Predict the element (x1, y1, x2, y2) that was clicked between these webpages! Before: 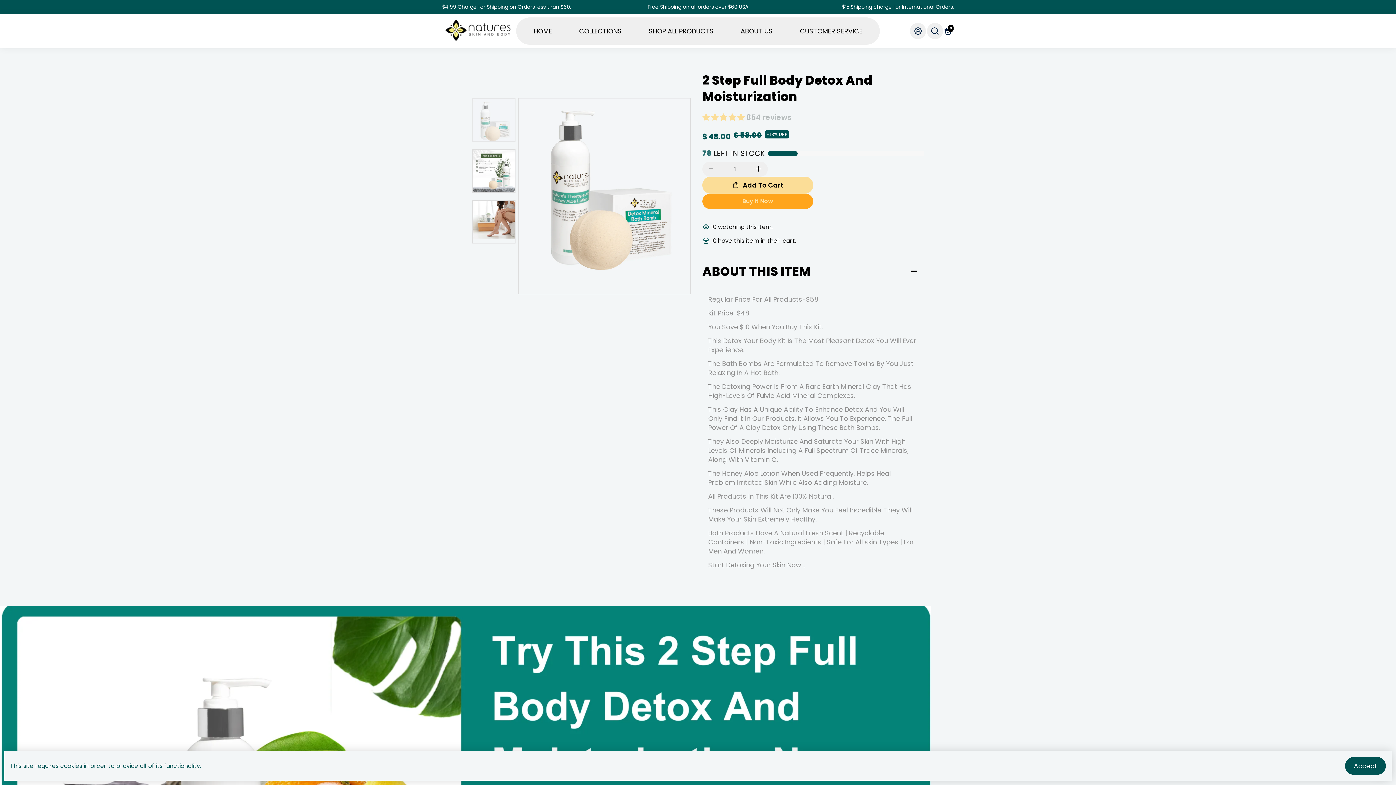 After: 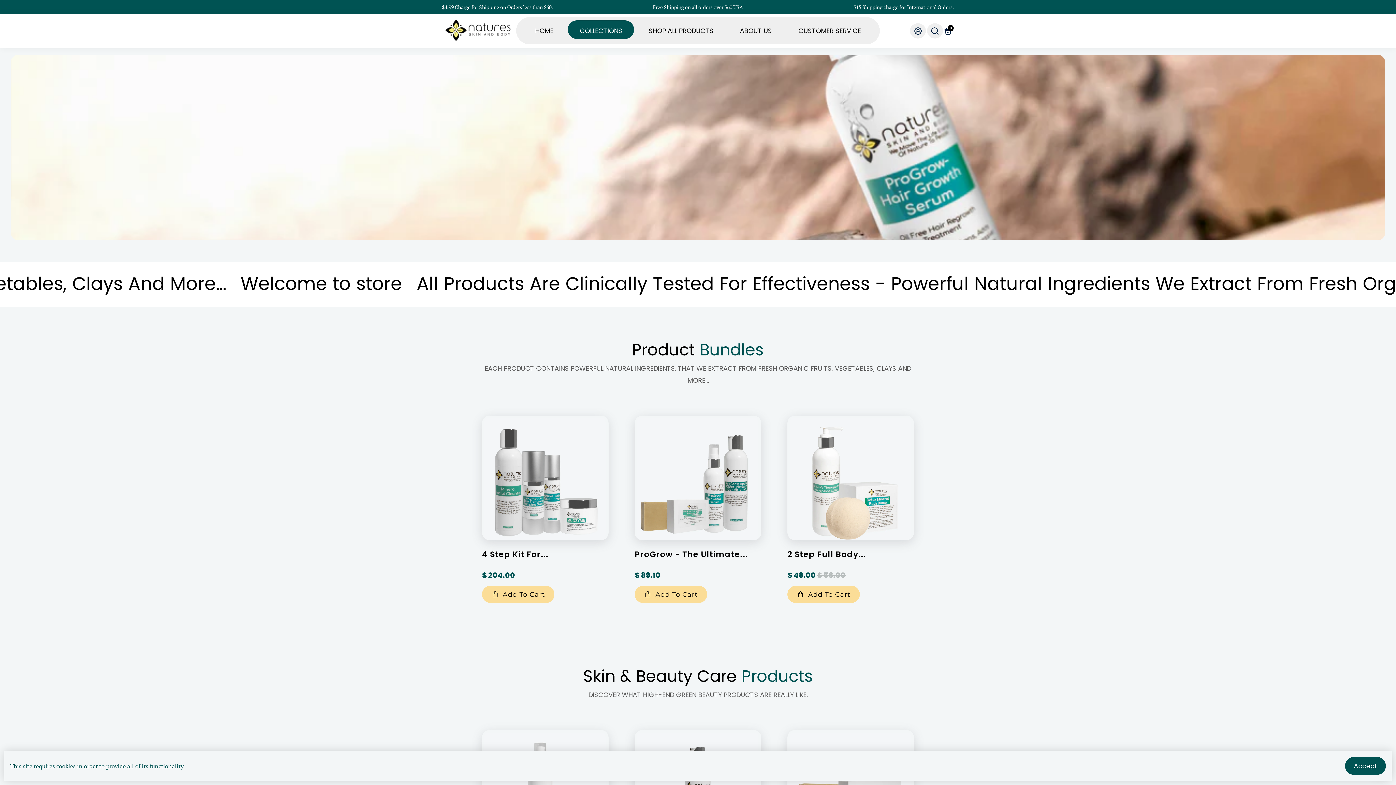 Action: label: COLLECTIONS bbox: (579, 17, 621, 44)